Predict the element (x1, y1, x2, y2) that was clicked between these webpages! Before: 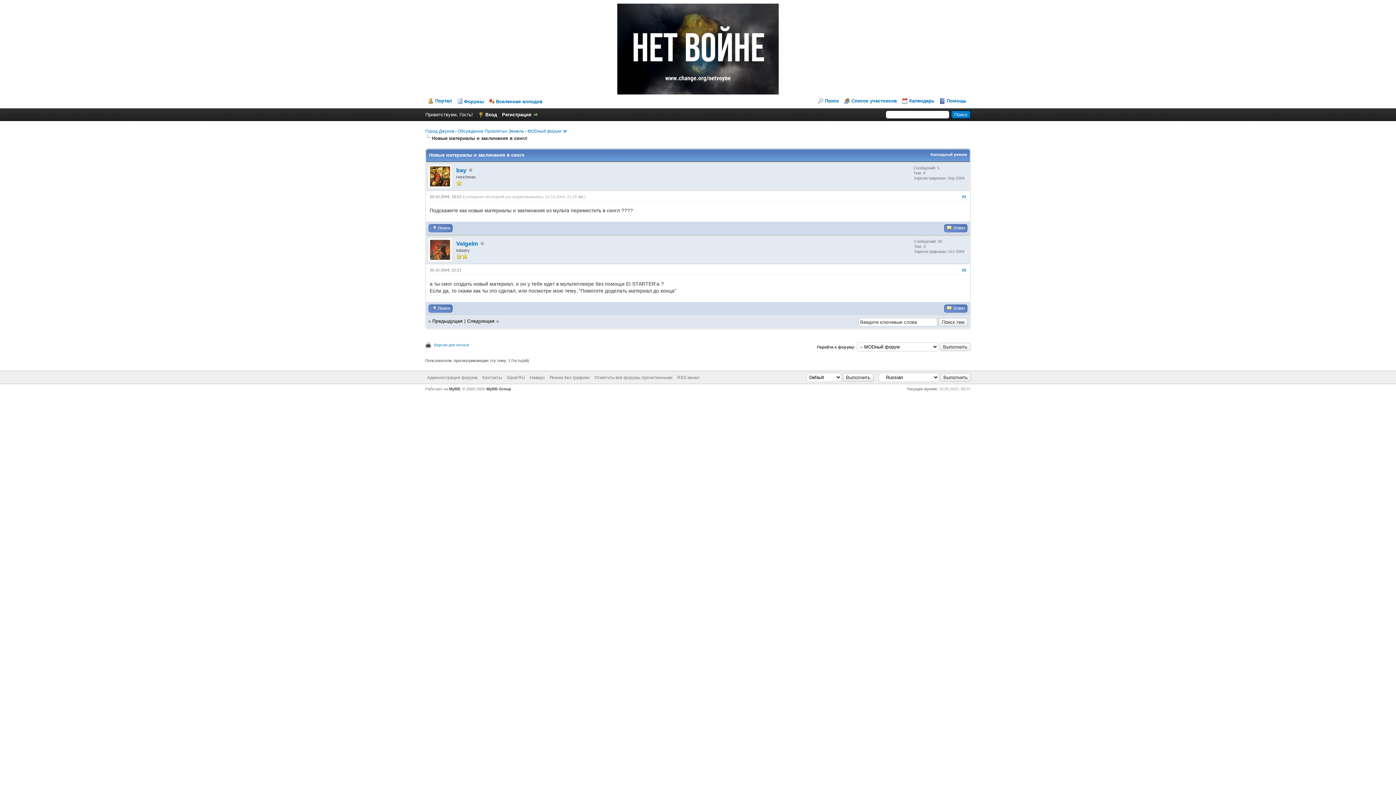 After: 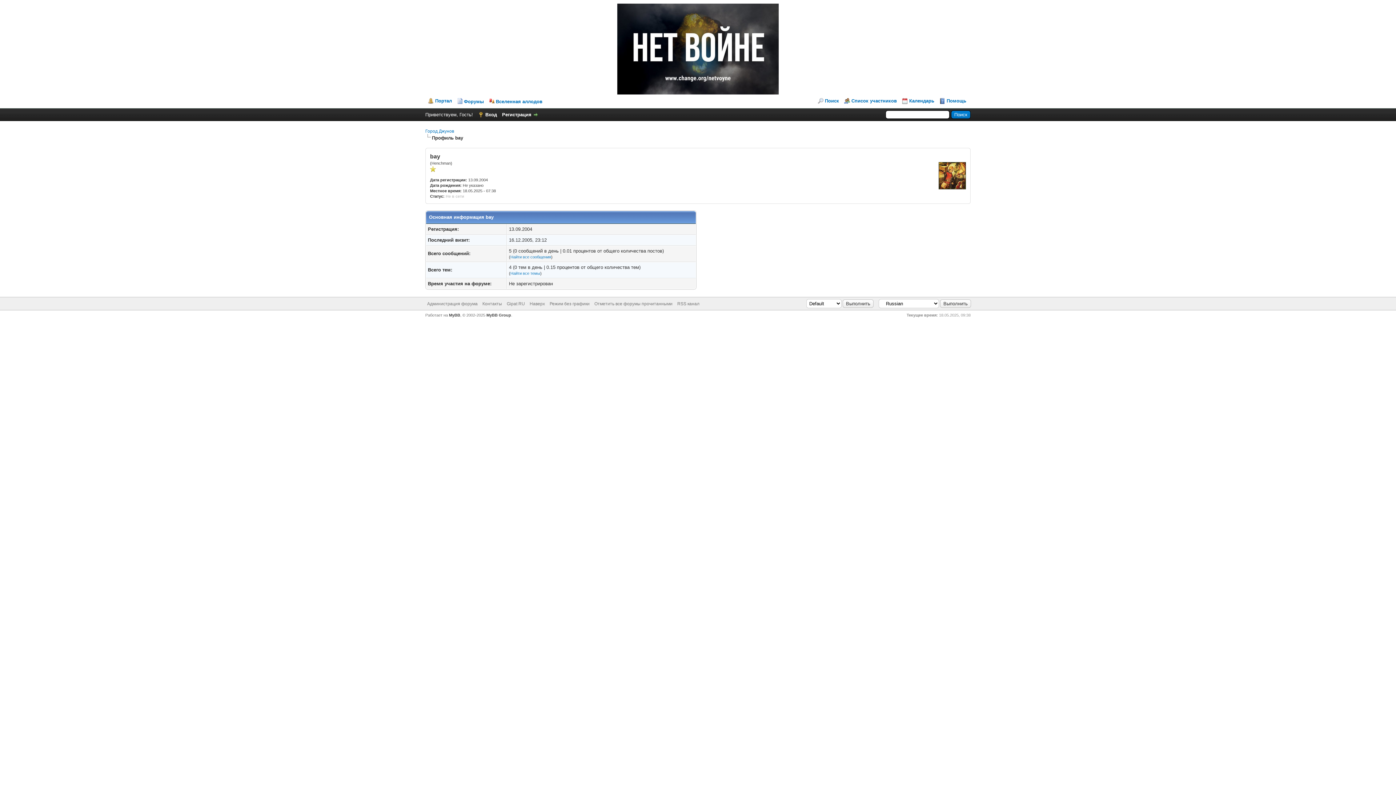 Action: label: bay bbox: (456, 167, 466, 173)